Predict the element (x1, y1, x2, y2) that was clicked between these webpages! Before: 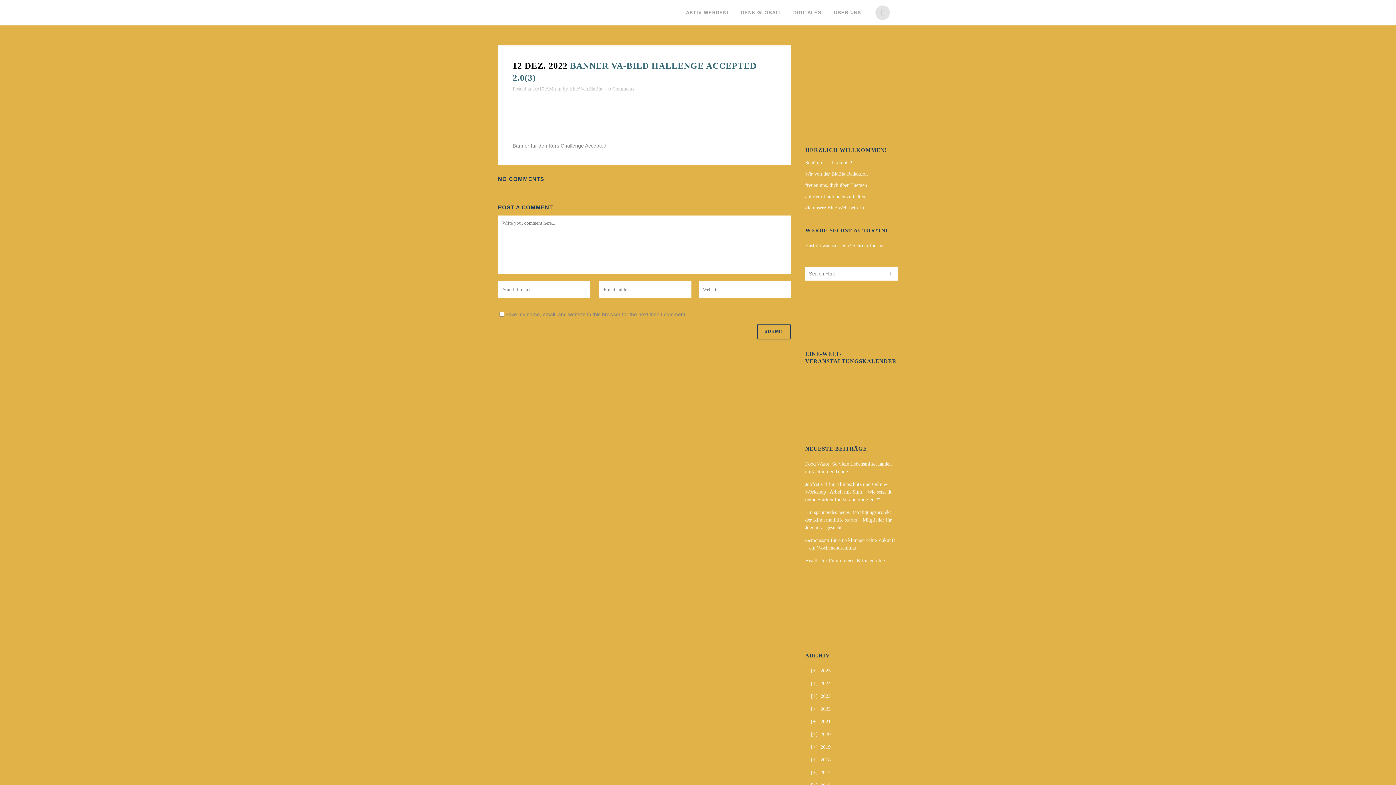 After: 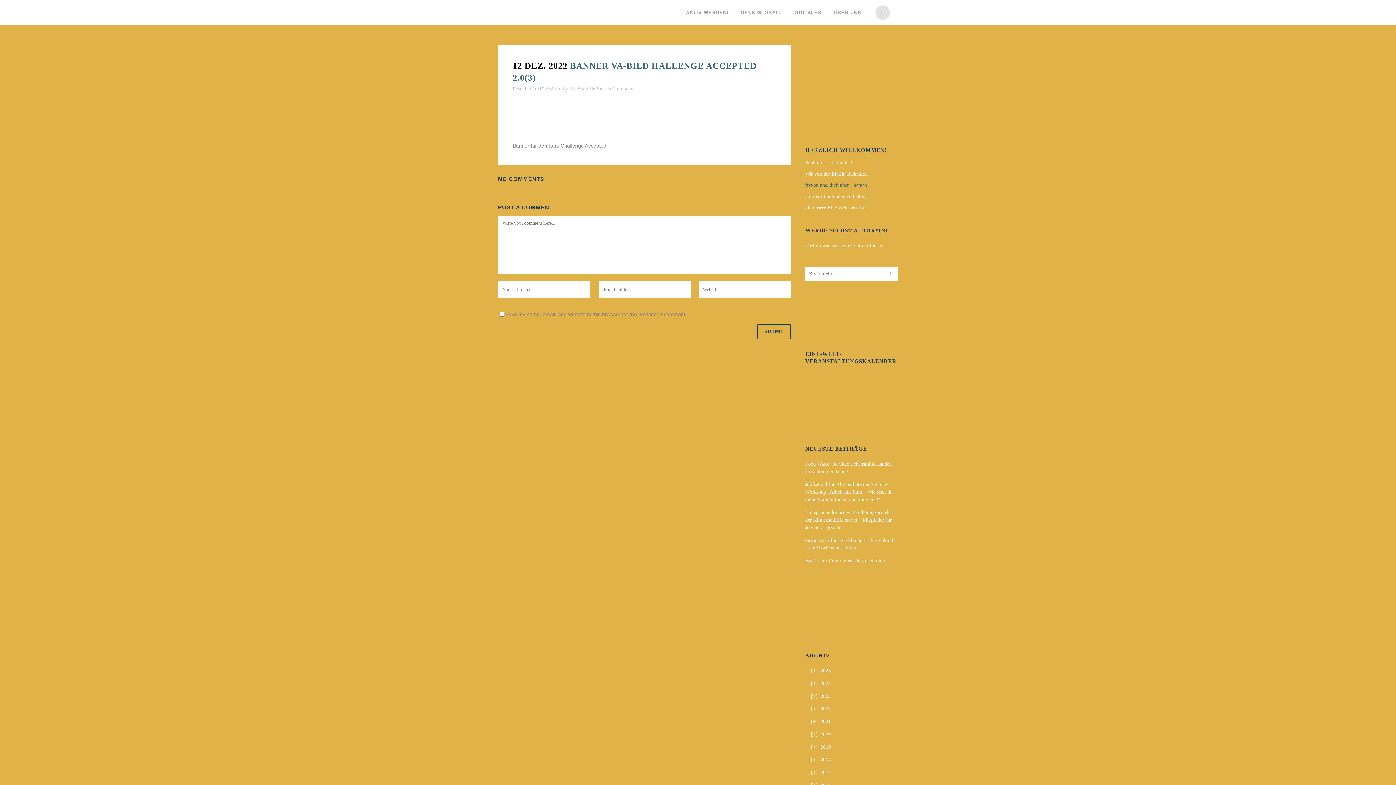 Action: bbox: (805, 182, 867, 188) label: freuen uns, dich über Themen